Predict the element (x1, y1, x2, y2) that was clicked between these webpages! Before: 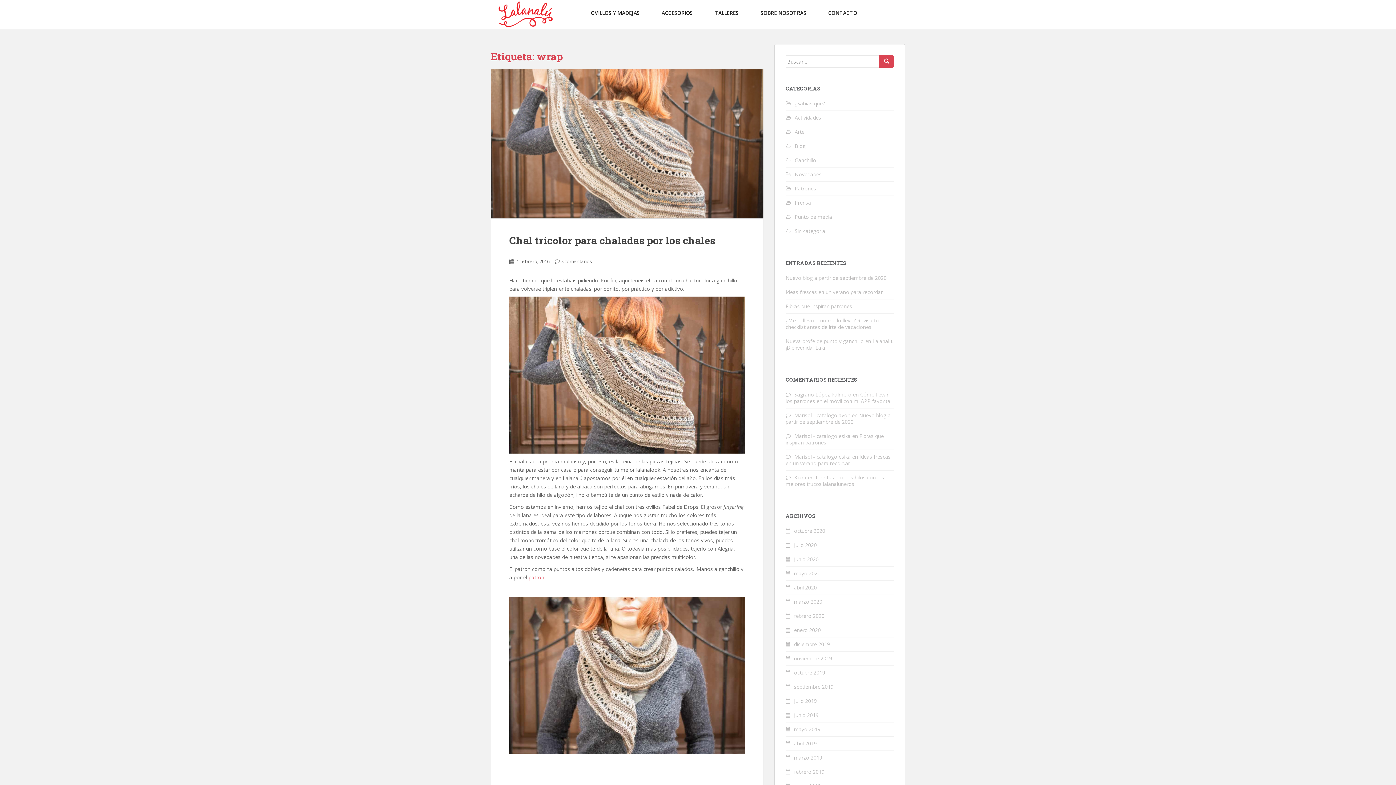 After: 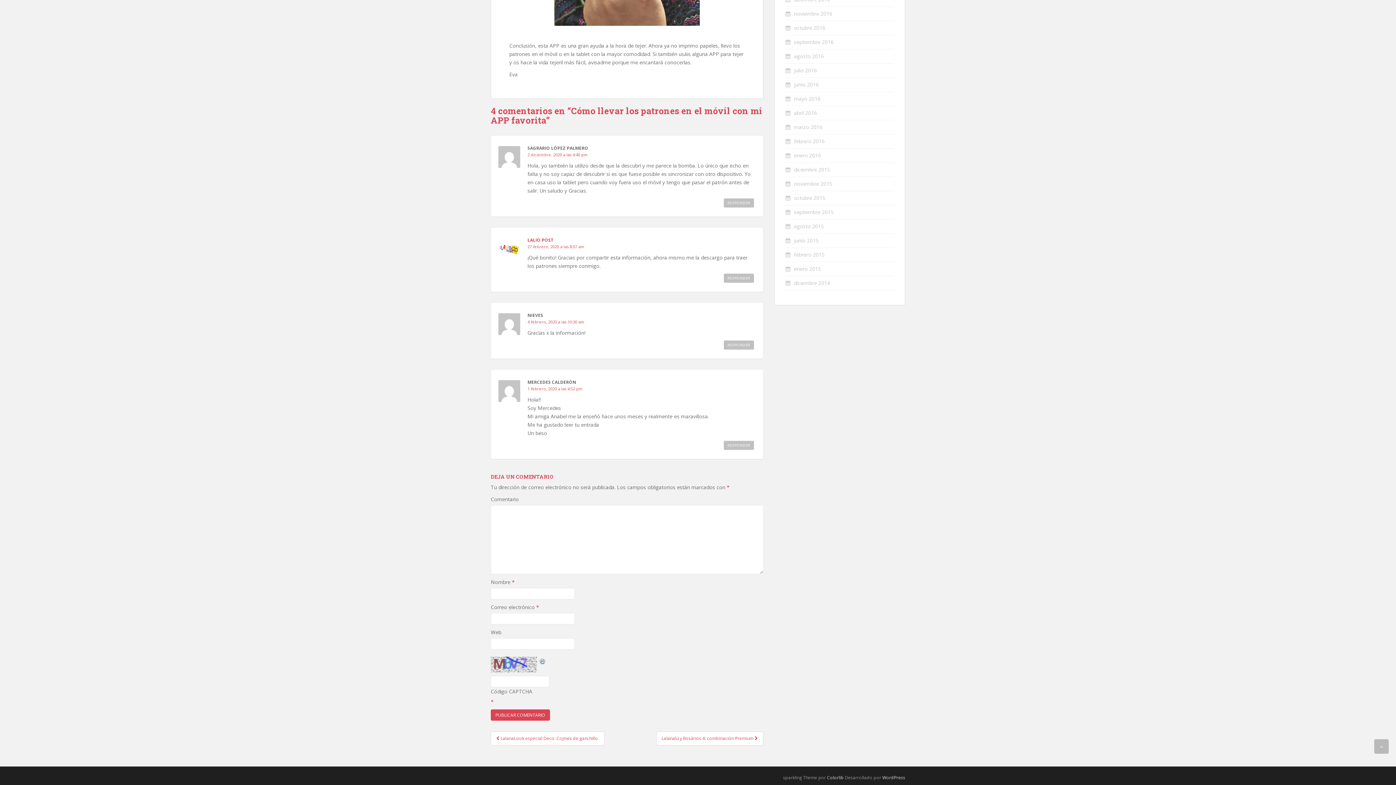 Action: bbox: (785, 391, 890, 404) label: Cómo llevar los patrones en el móvil con mi APP favorita